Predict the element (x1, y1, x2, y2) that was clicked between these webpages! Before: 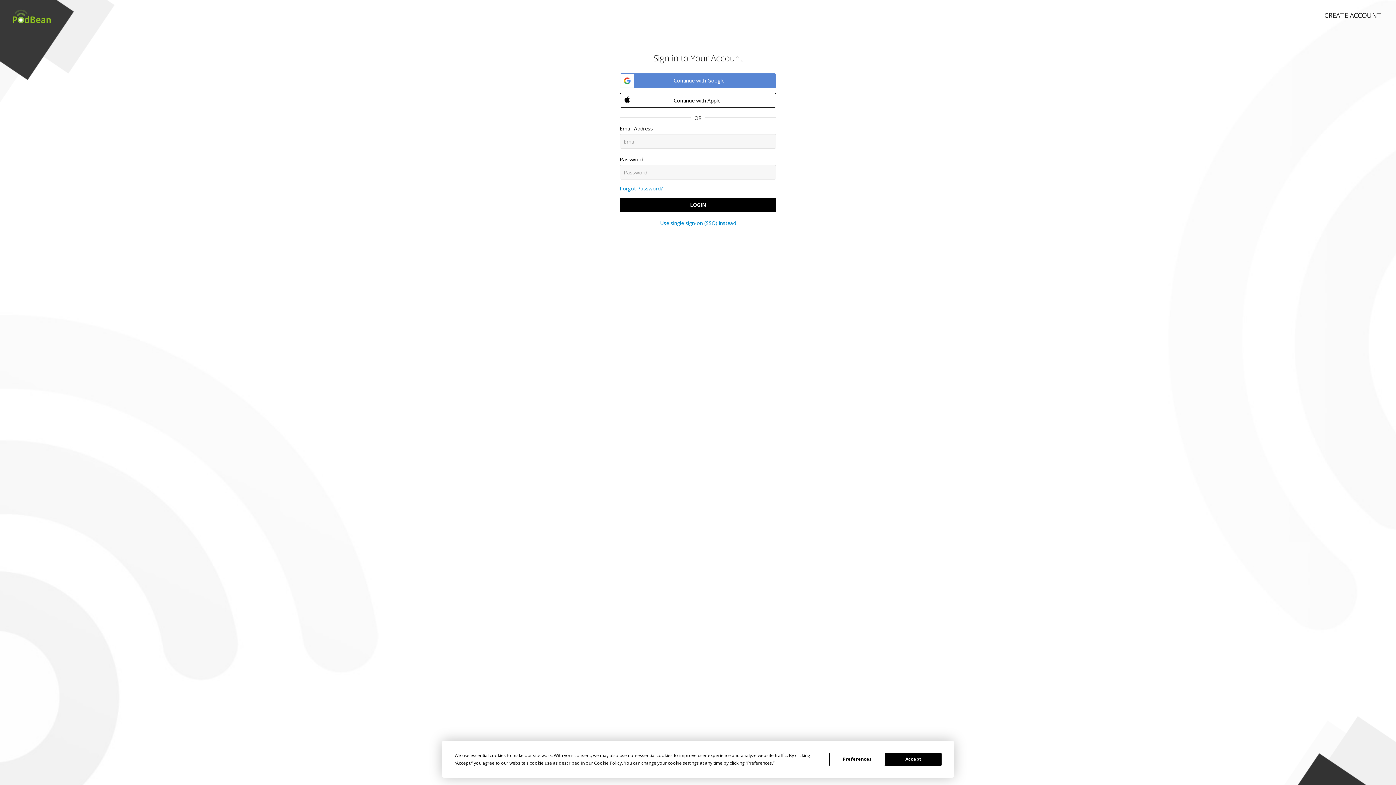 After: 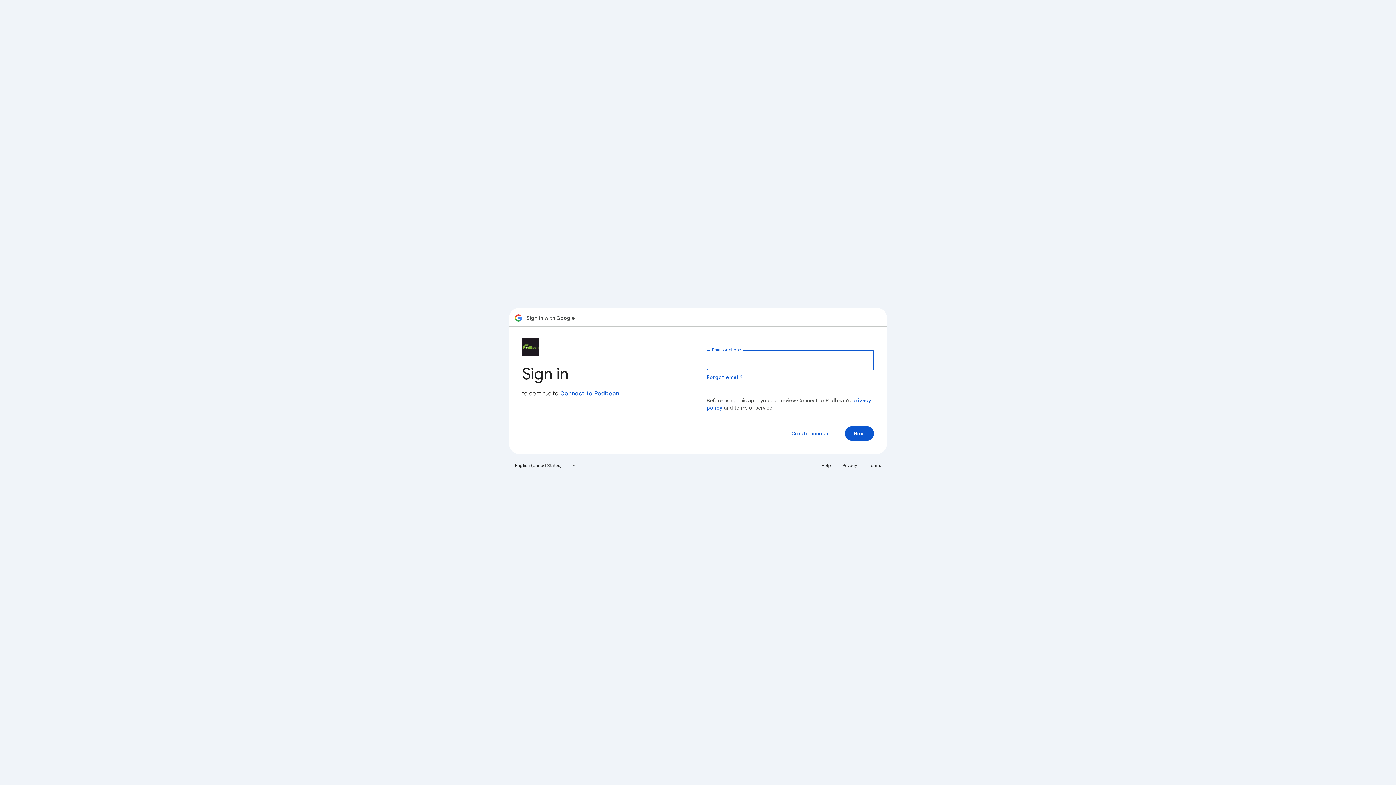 Action: label:  Continue with Google bbox: (620, 73, 776, 88)